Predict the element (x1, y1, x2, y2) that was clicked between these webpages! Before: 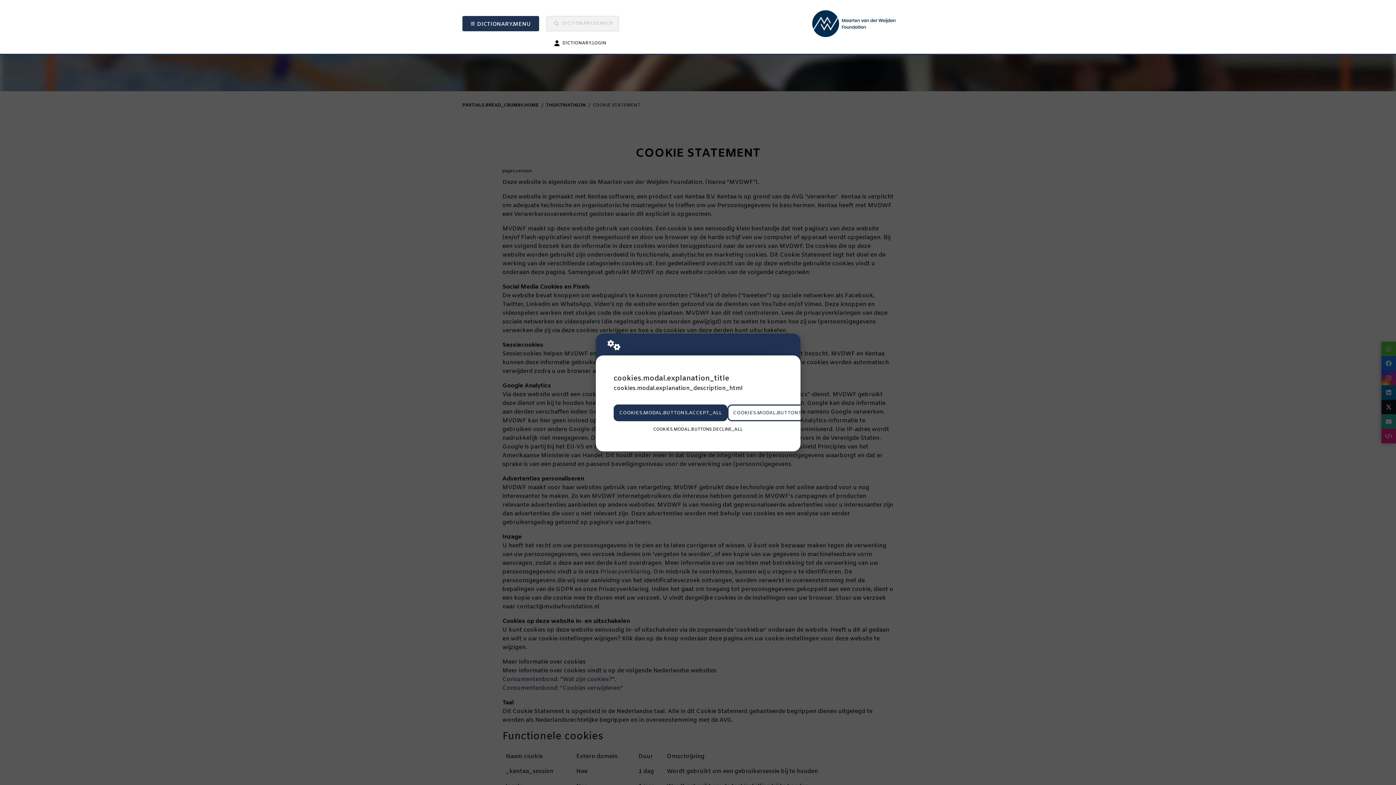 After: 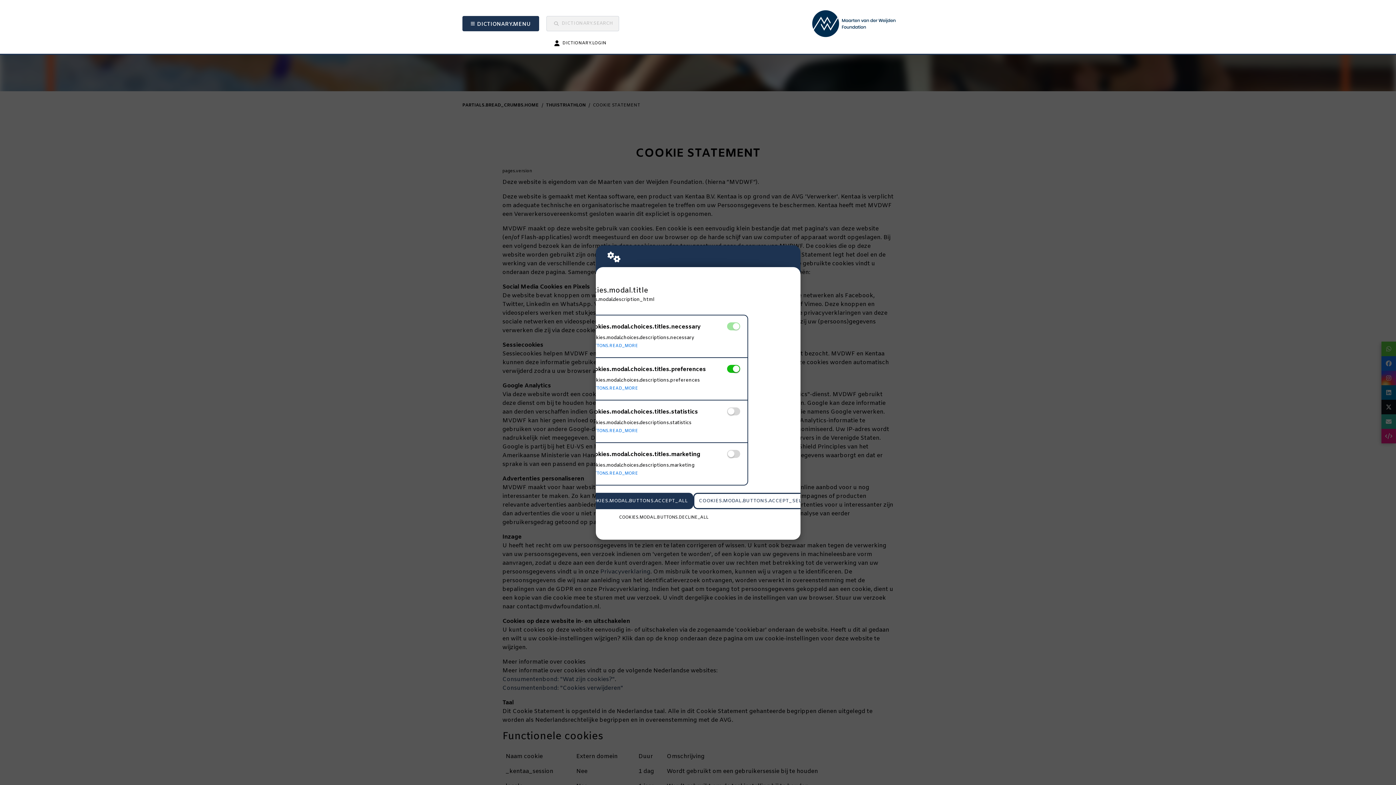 Action: label: COOKIES.MODAL.BUTTONS.SETTINGS bbox: (727, 404, 834, 421)